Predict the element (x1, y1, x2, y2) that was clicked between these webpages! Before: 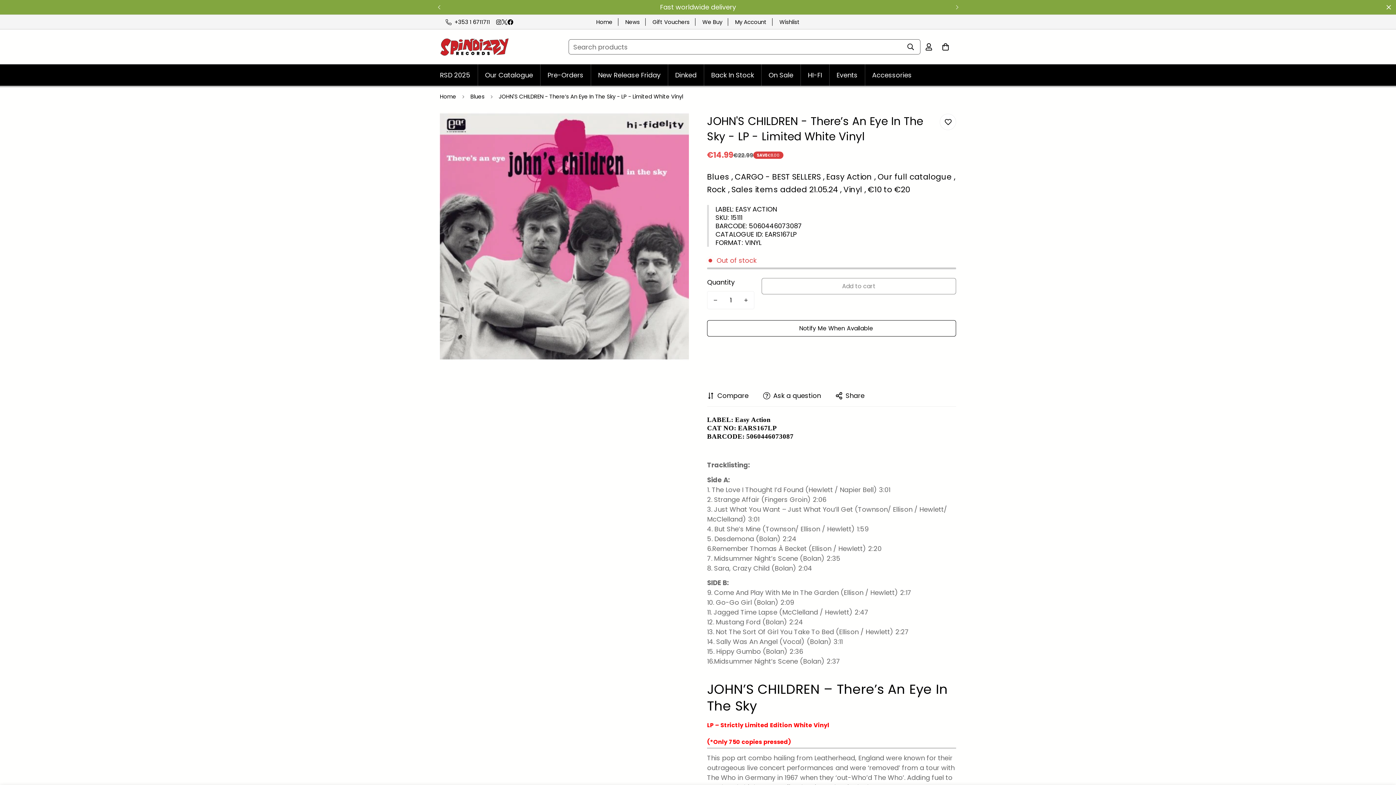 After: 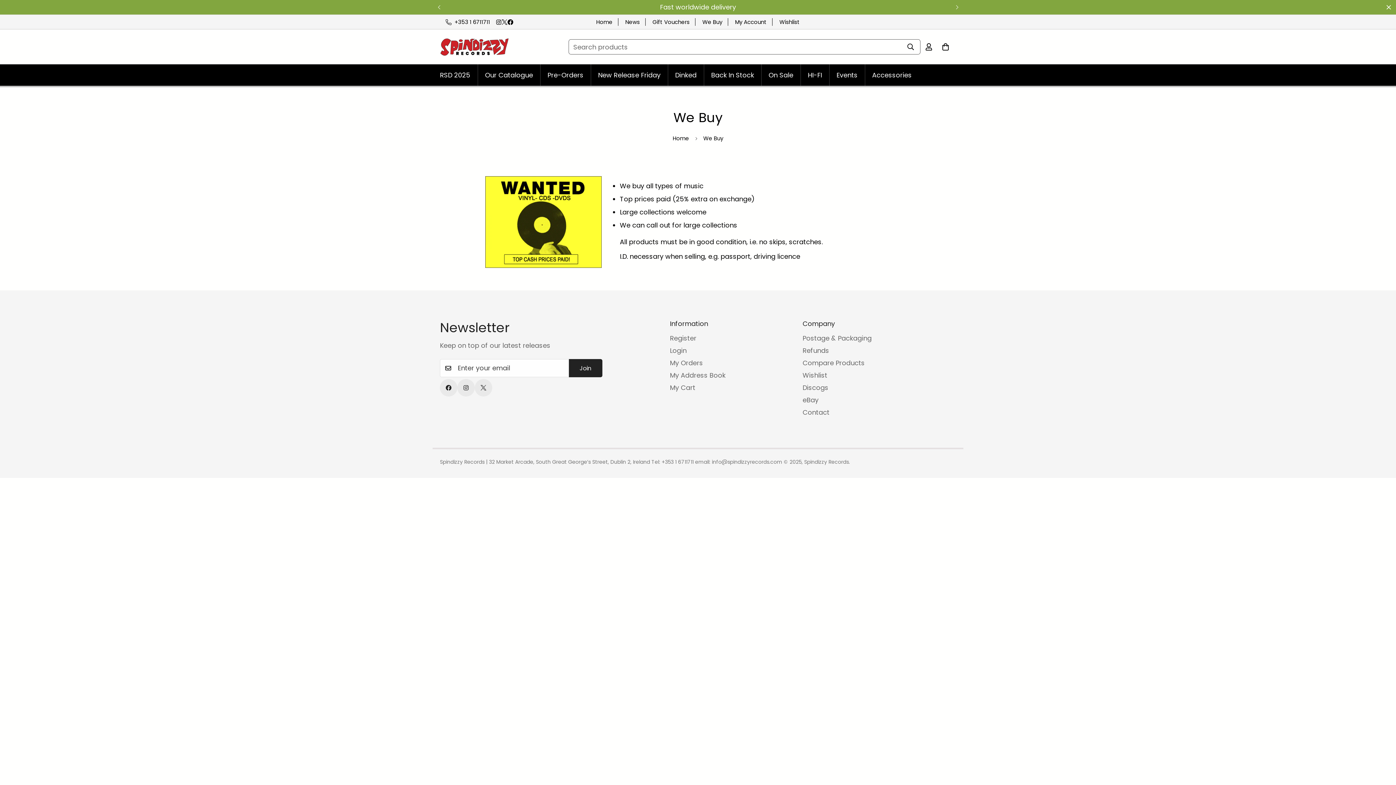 Action: bbox: (702, 18, 722, 25) label: We Buy